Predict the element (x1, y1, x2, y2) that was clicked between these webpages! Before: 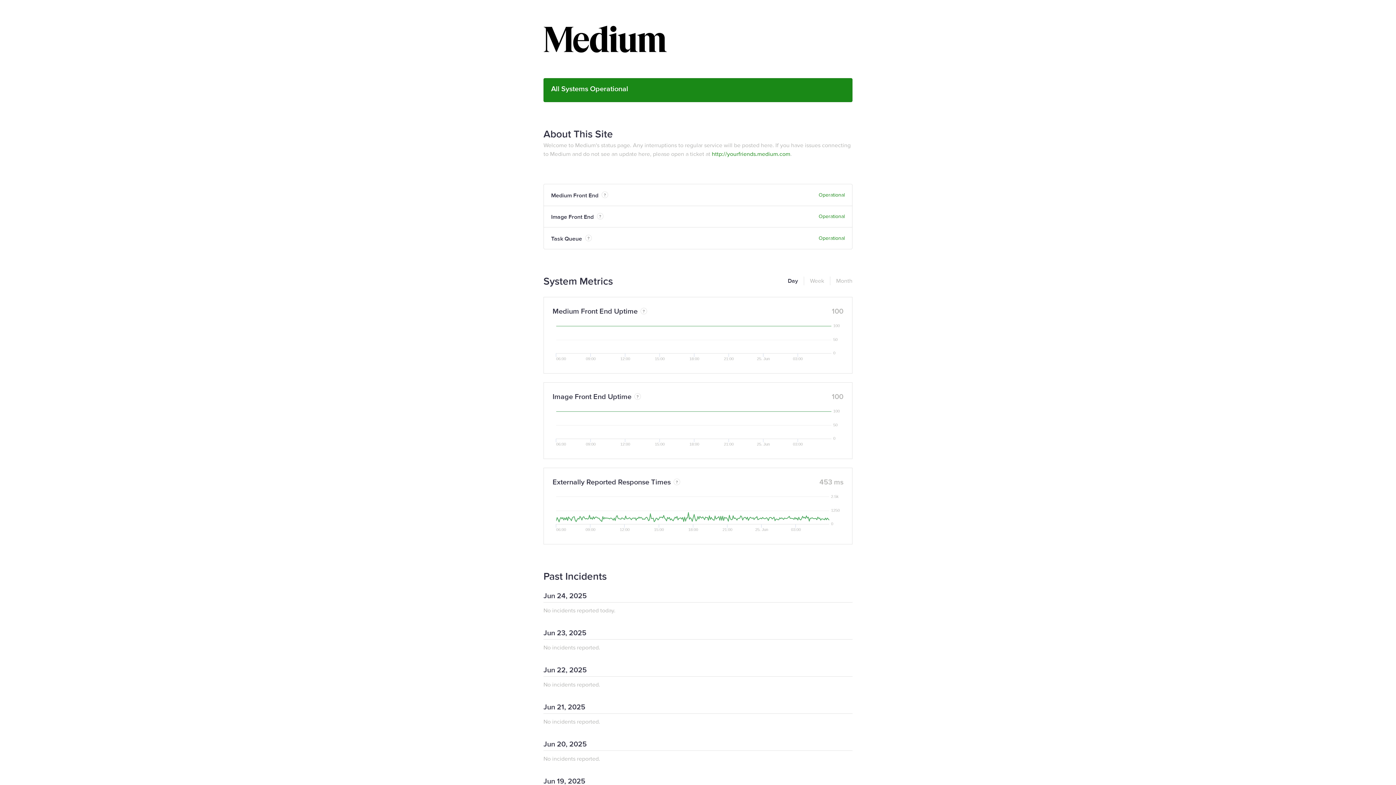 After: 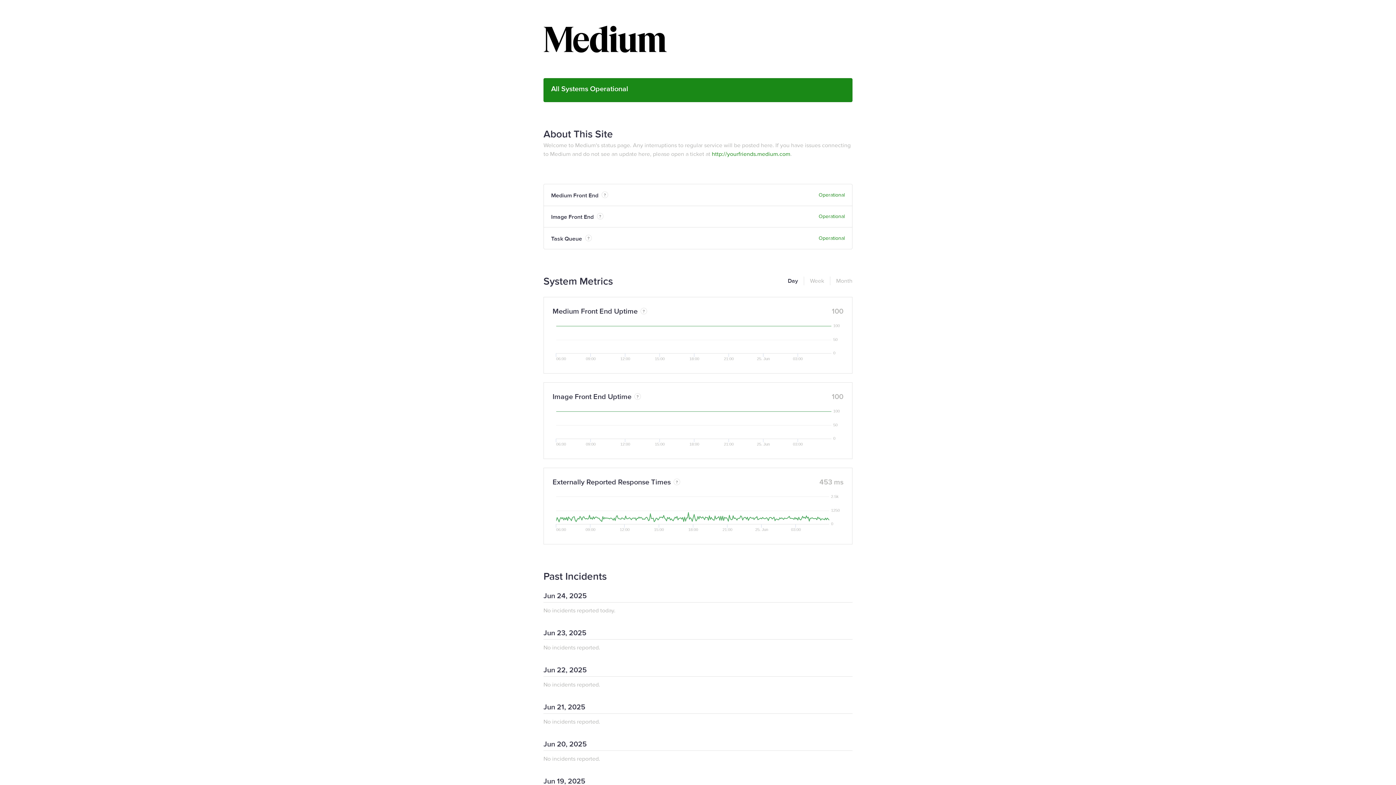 Action: bbox: (712, 150, 790, 157) label: http://yourfriends.medium.com